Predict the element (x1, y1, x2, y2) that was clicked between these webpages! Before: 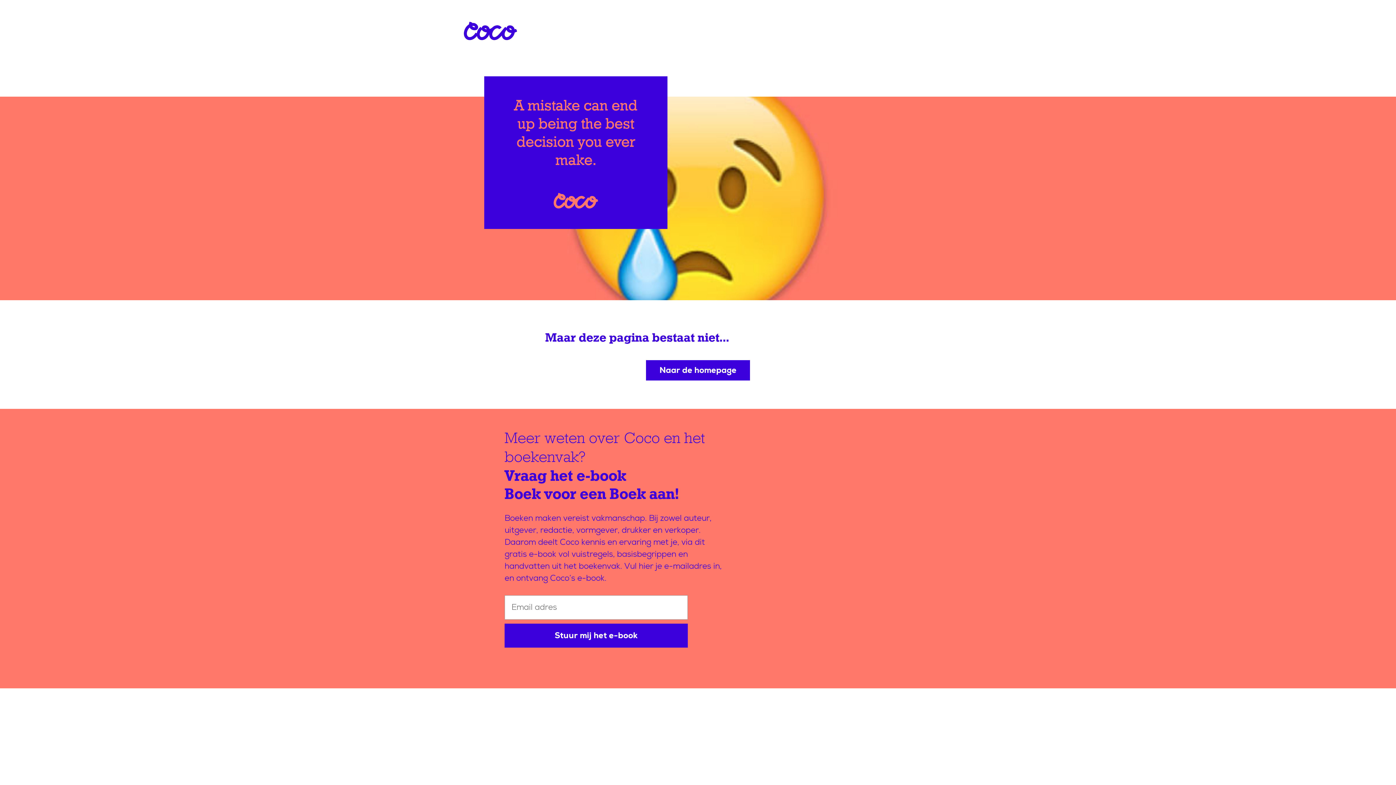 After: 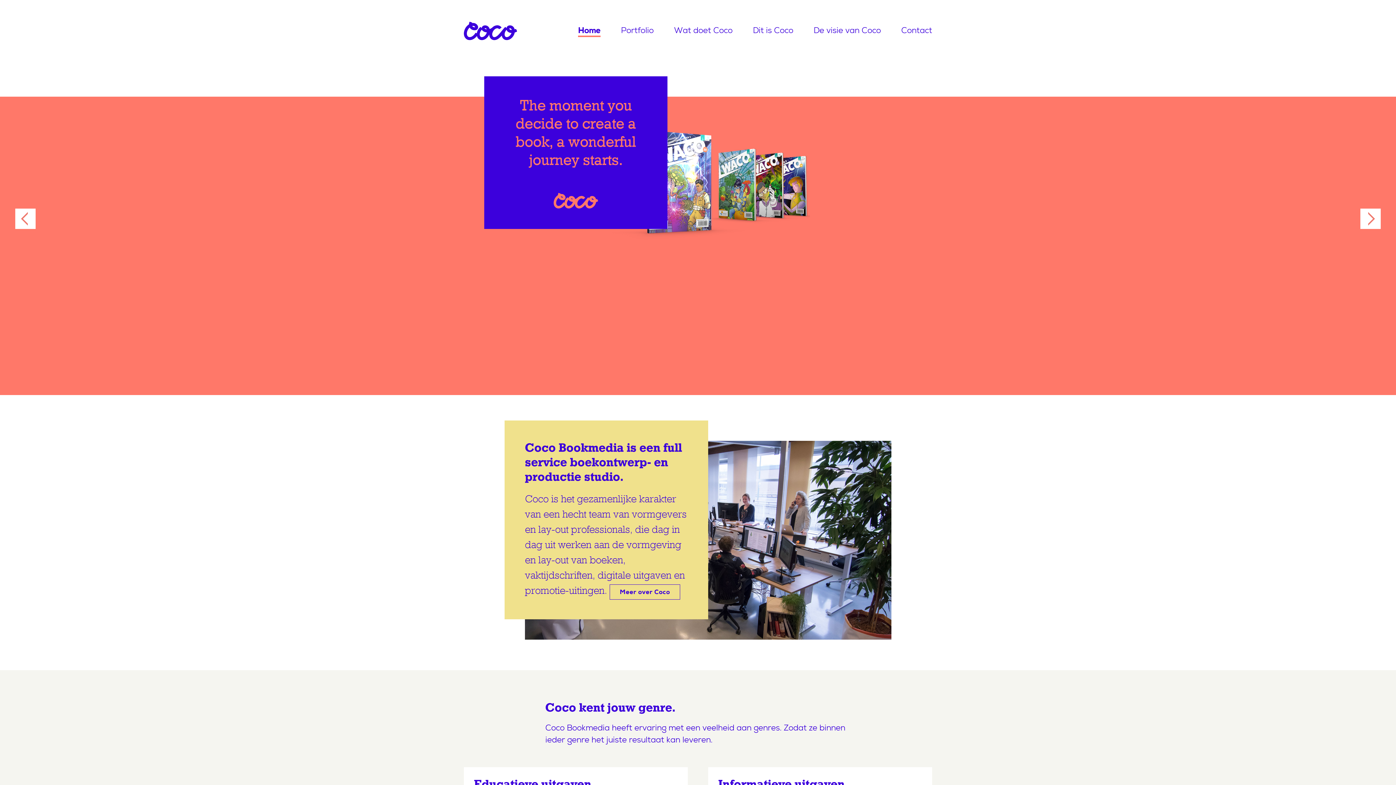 Action: label: Naar de homepage bbox: (646, 360, 750, 380)